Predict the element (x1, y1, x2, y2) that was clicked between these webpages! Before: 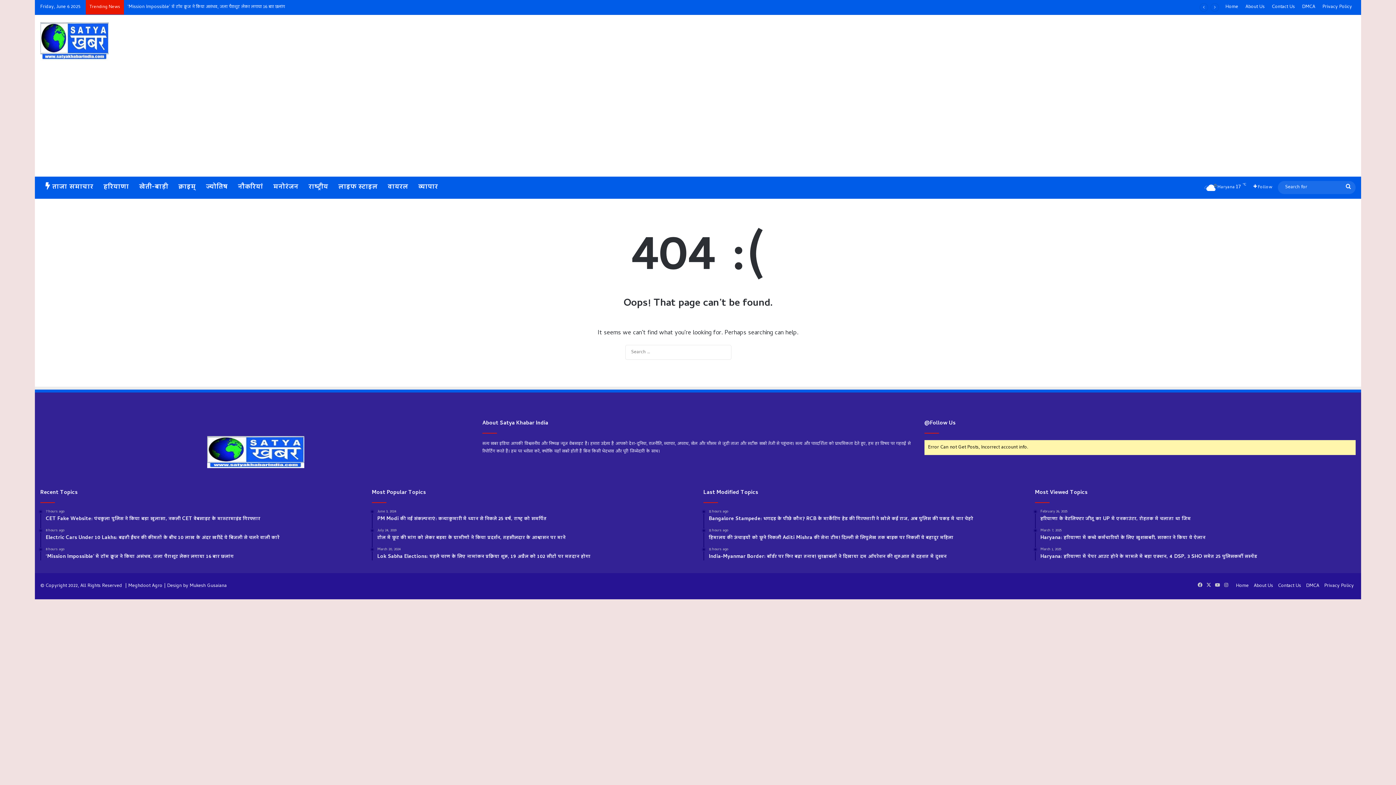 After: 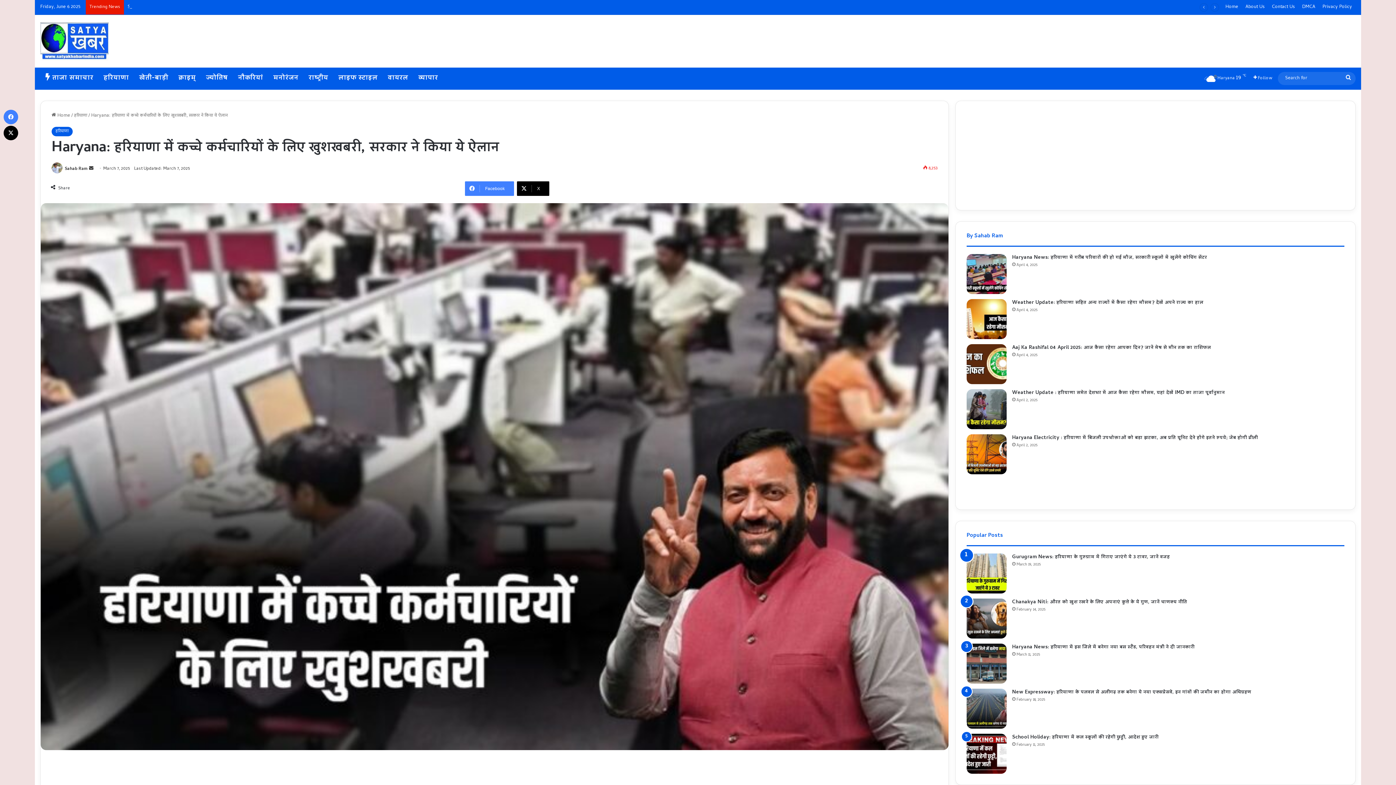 Action: label: March 7, 2025
Haryana: हरियाणा में कच्चे कर्मचारियों के लिए खुशखबरी, सरकार ने किया ये ऐलान bbox: (1040, 528, 1356, 541)